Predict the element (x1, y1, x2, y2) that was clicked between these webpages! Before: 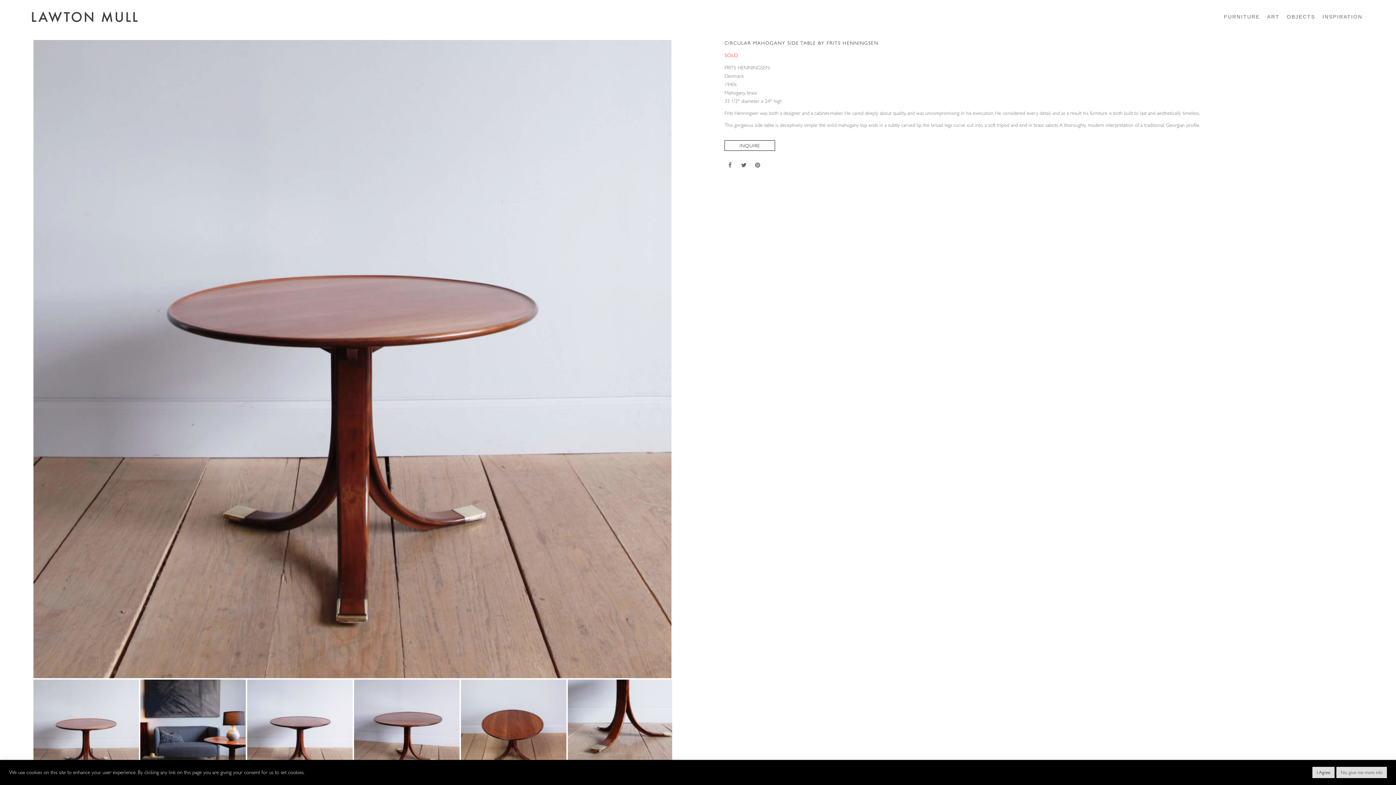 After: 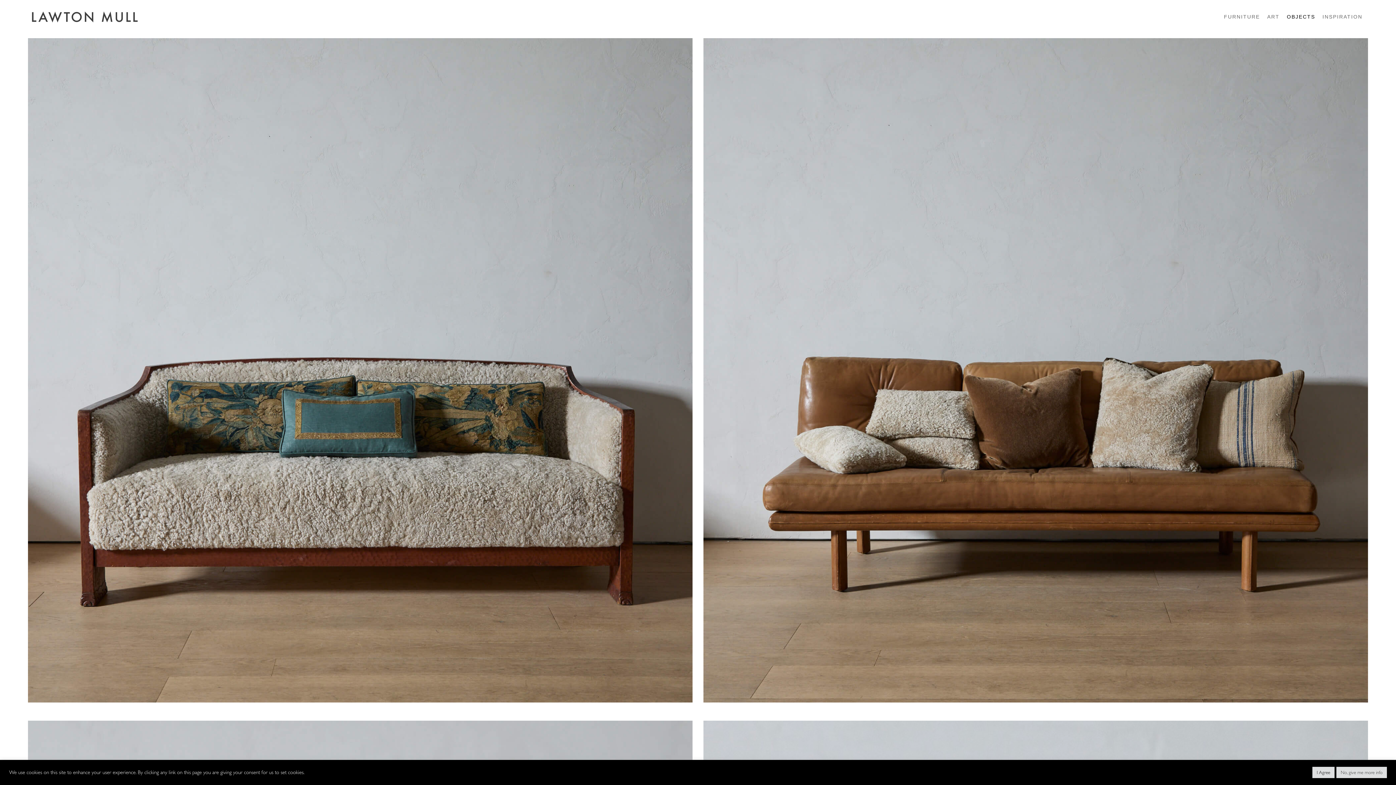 Action: bbox: (1279, 14, 1315, 19) label: OBJECTS